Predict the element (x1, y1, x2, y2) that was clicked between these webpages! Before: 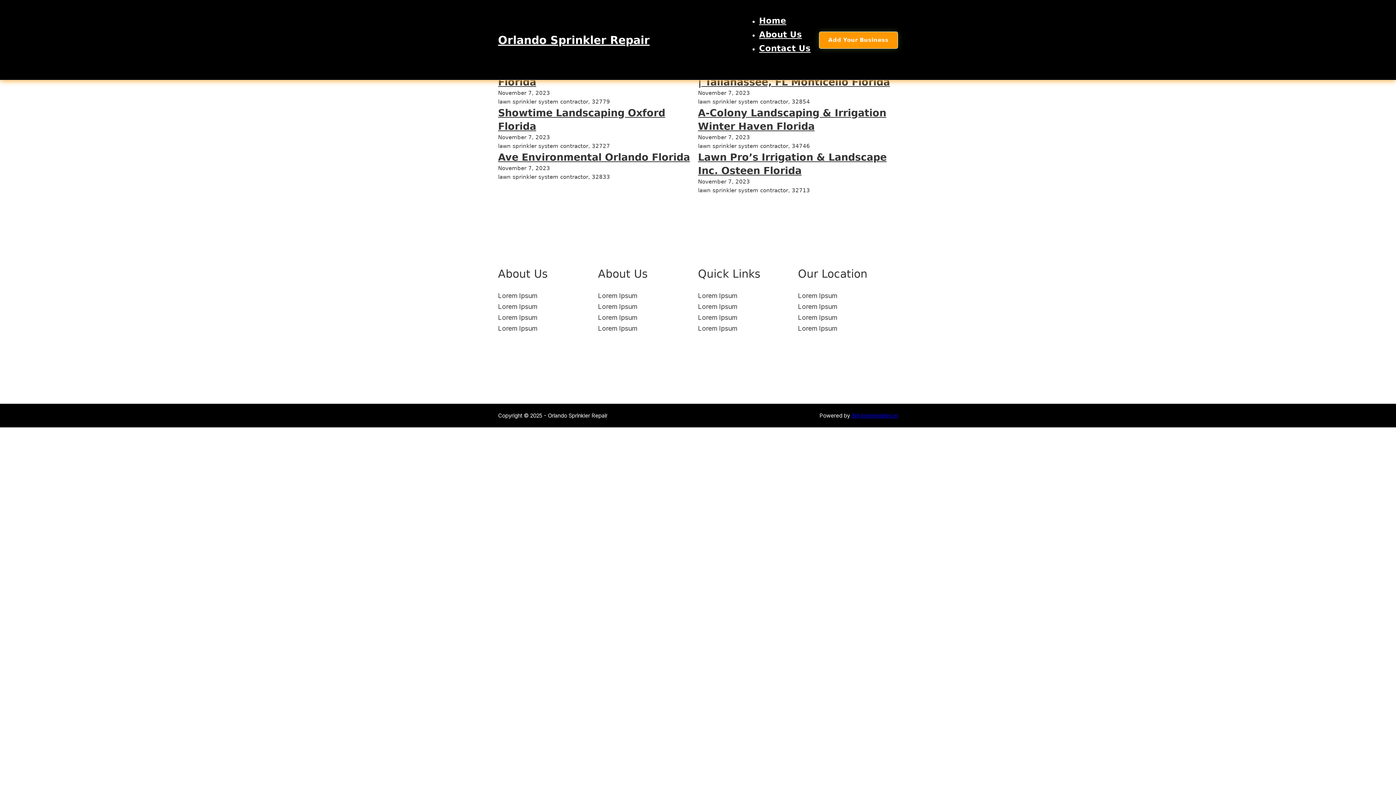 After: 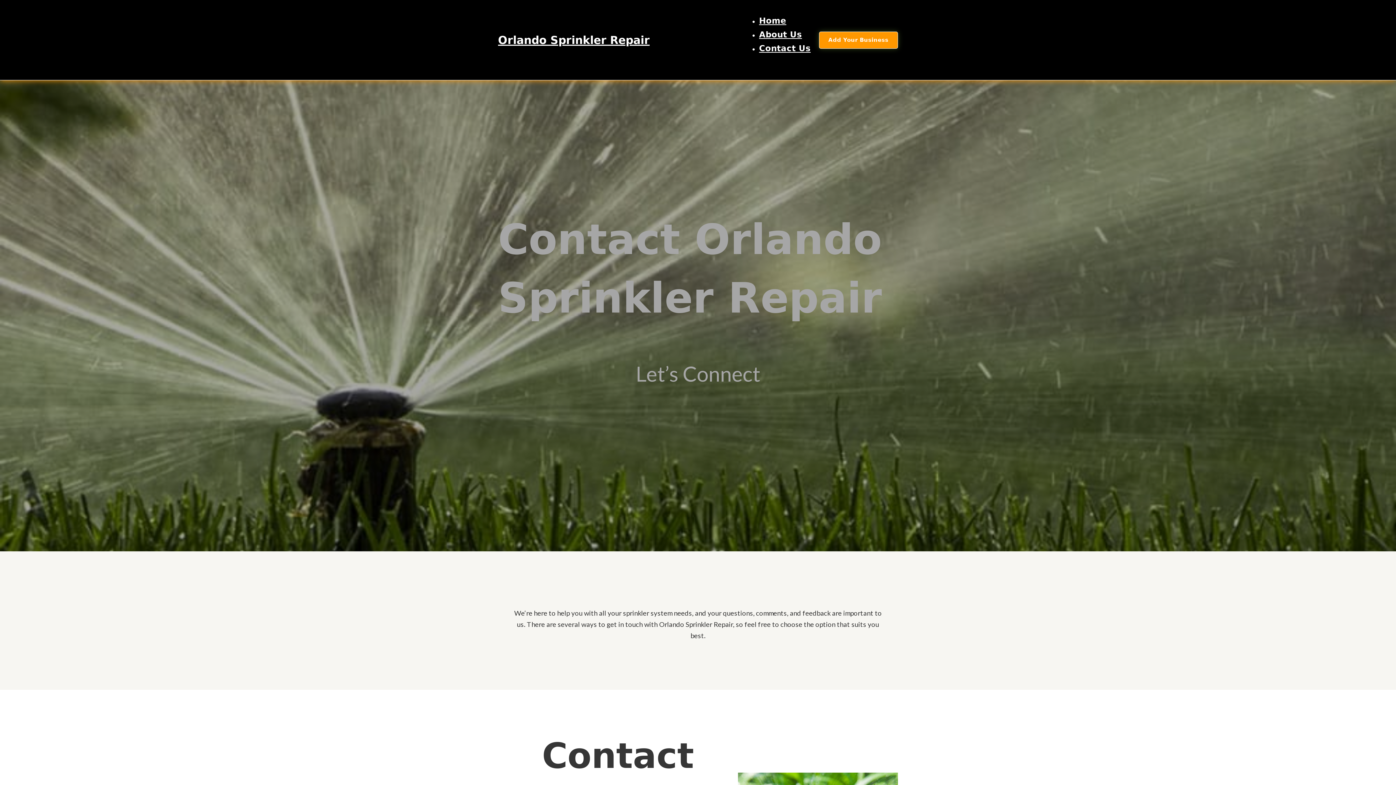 Action: label: Contact Us bbox: (759, 43, 810, 53)